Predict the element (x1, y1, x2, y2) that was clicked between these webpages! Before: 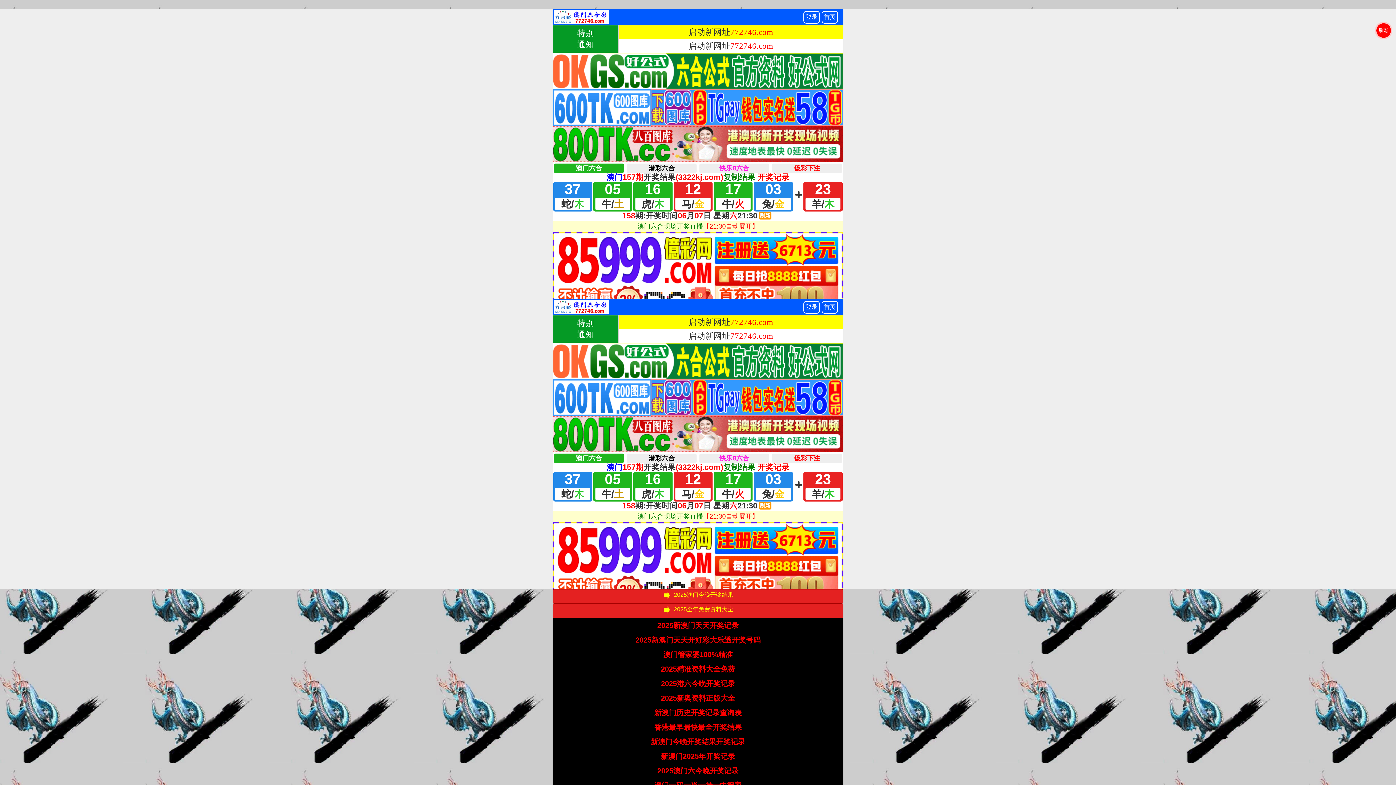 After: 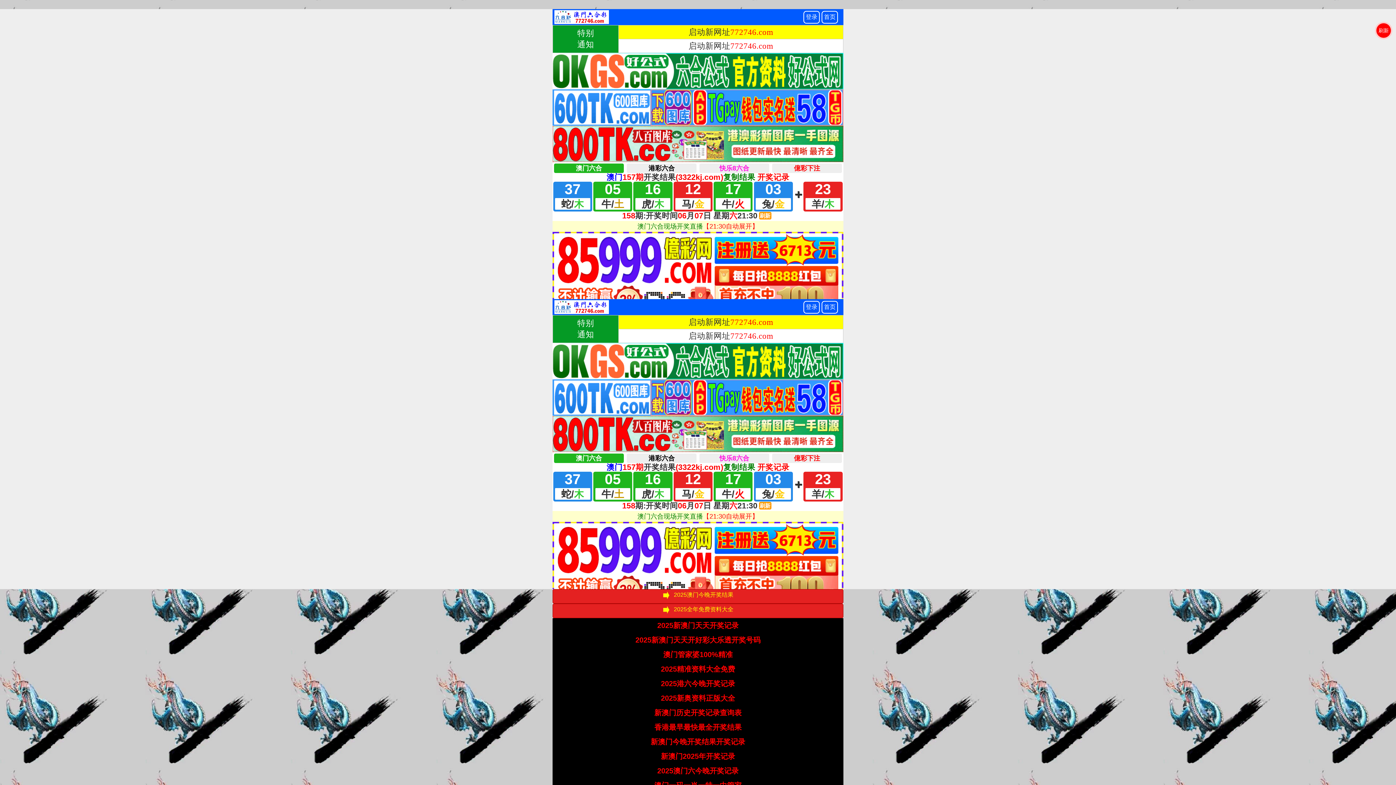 Action: bbox: (635, 634, 760, 645) label: 2025新澳门天天开好彩大乐透开奖号码